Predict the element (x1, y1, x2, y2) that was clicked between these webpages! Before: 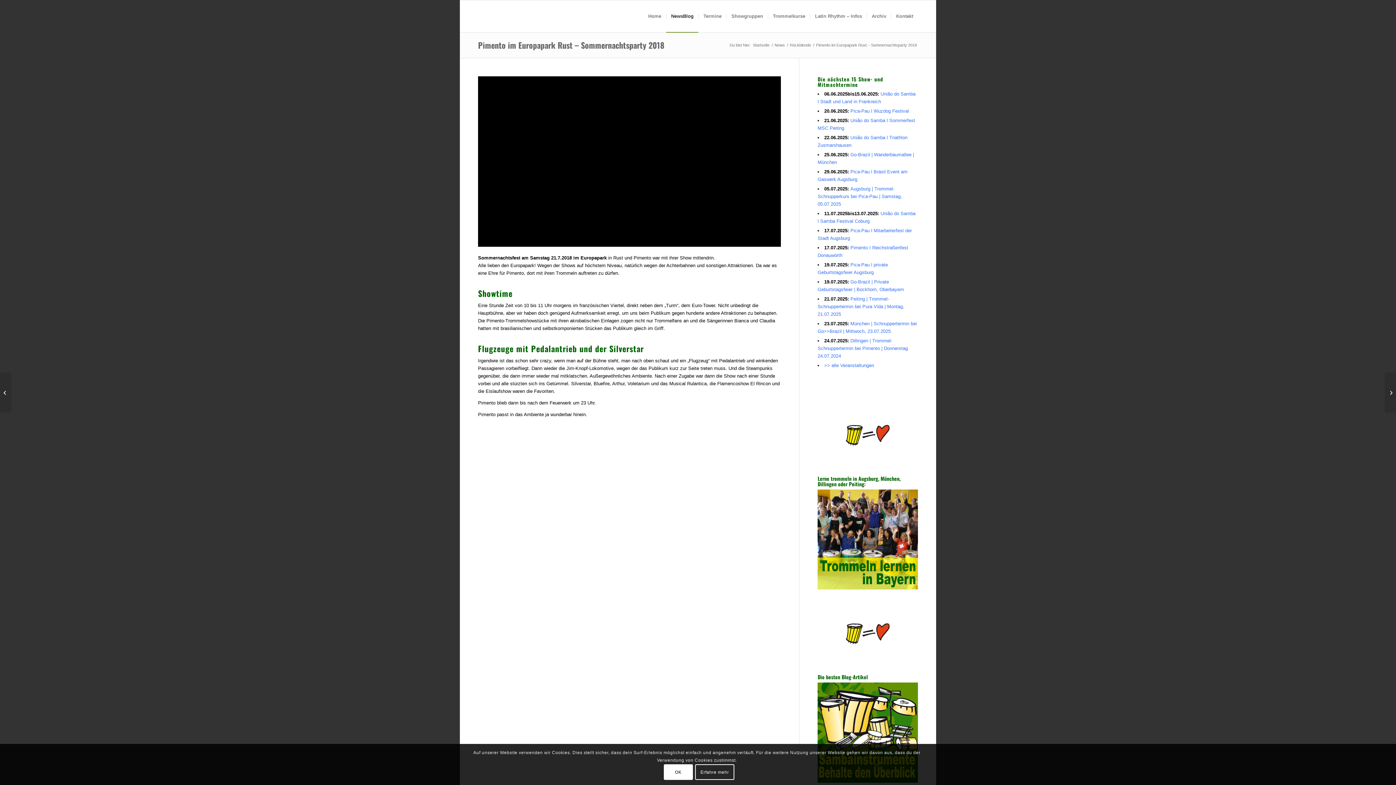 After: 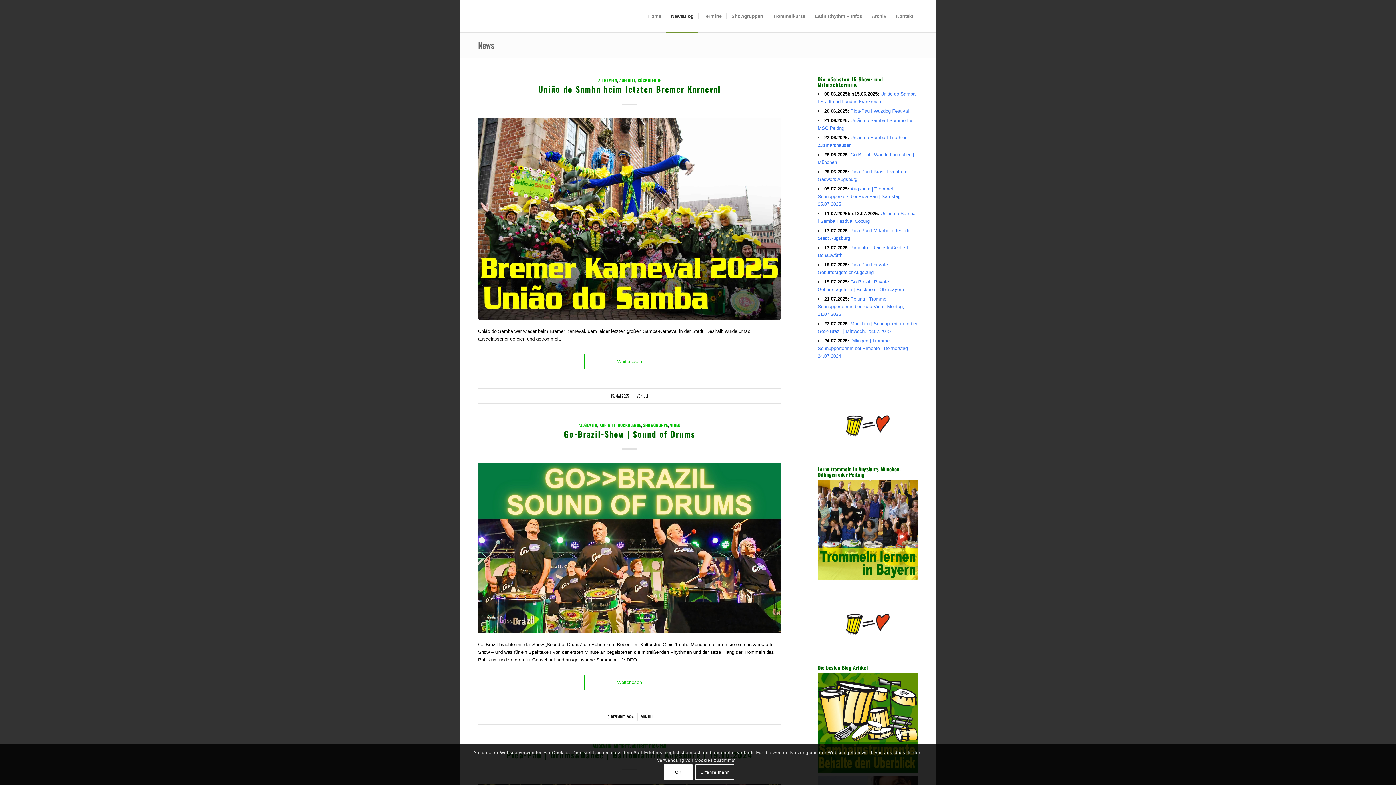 Action: bbox: (666, 0, 698, 32) label: NewsBlog